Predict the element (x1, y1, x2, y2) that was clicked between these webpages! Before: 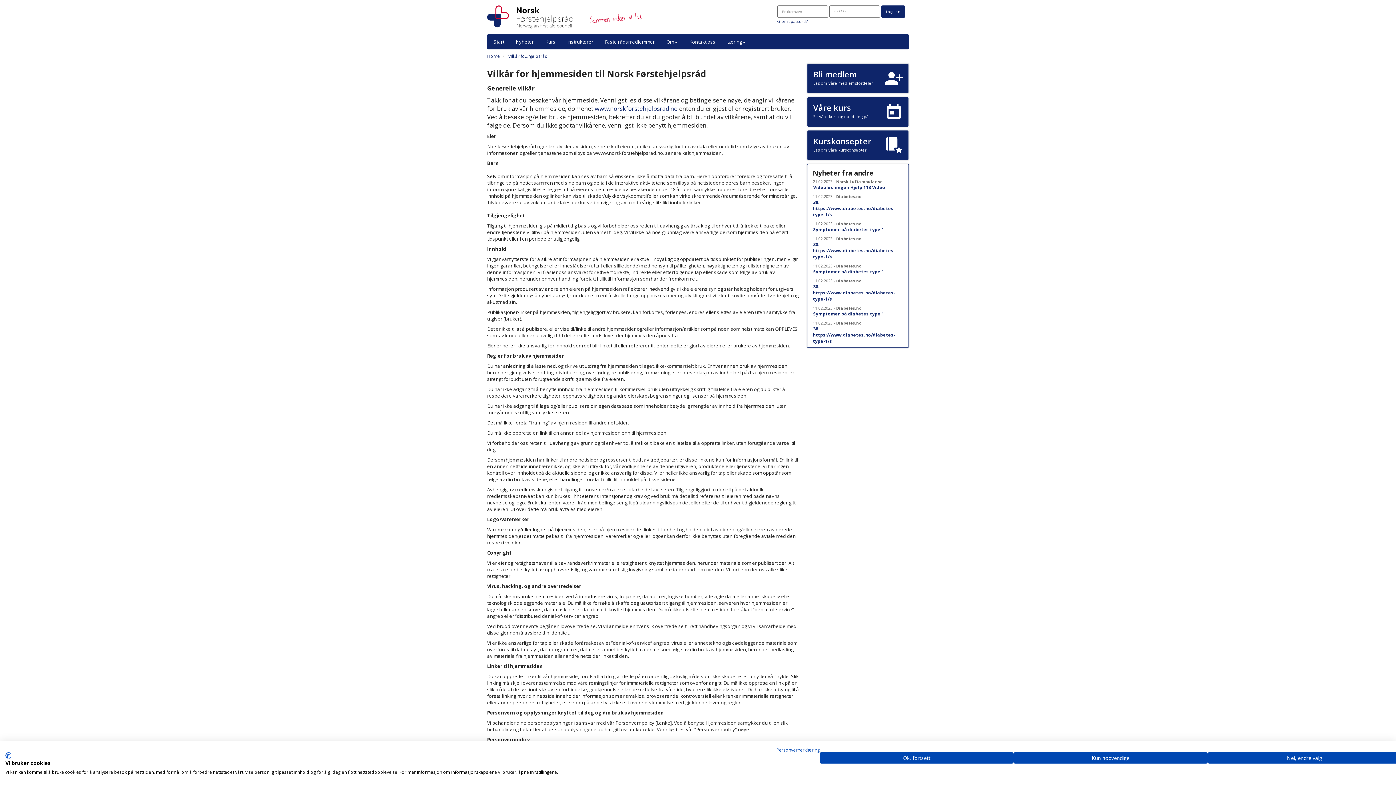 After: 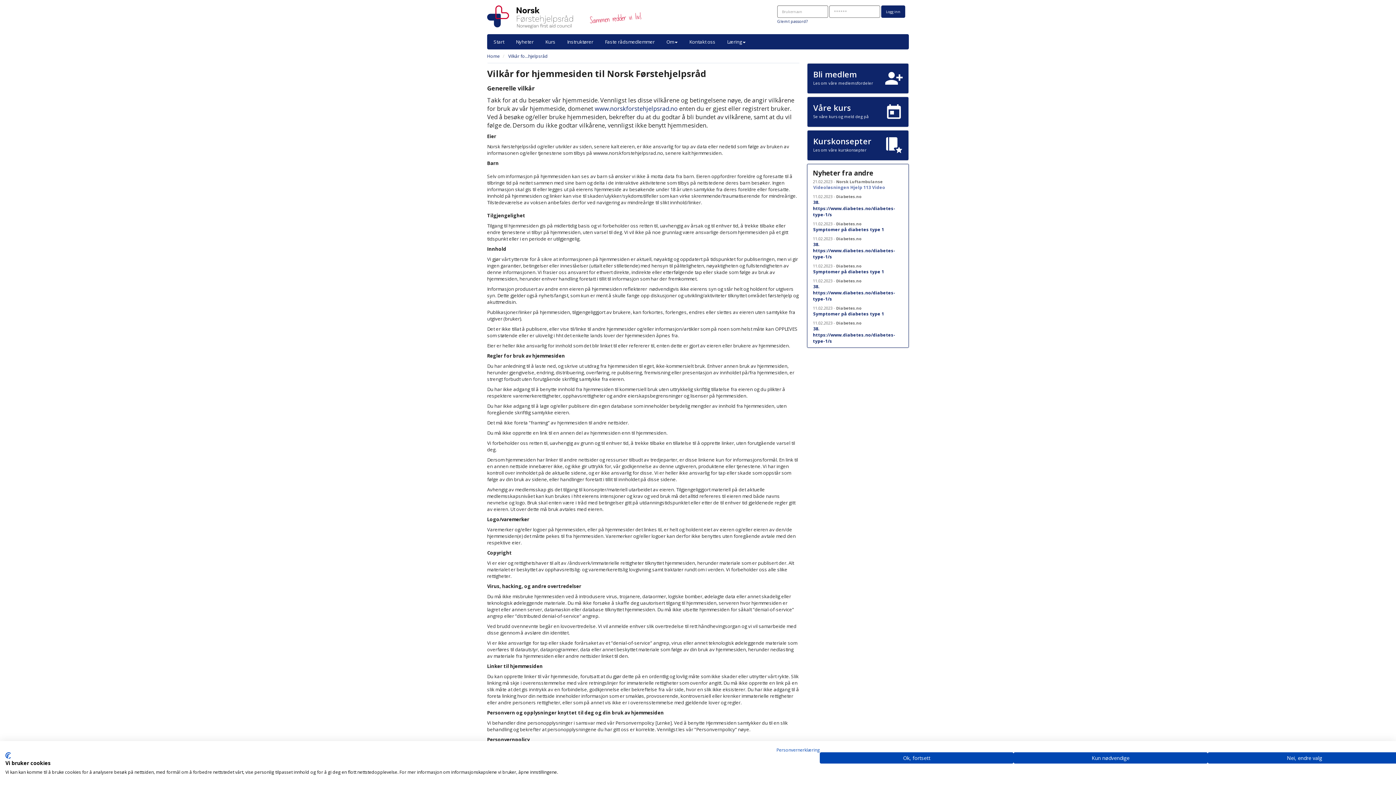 Action: label: Videoløsningen Hjelp 113 Video bbox: (813, 184, 885, 190)